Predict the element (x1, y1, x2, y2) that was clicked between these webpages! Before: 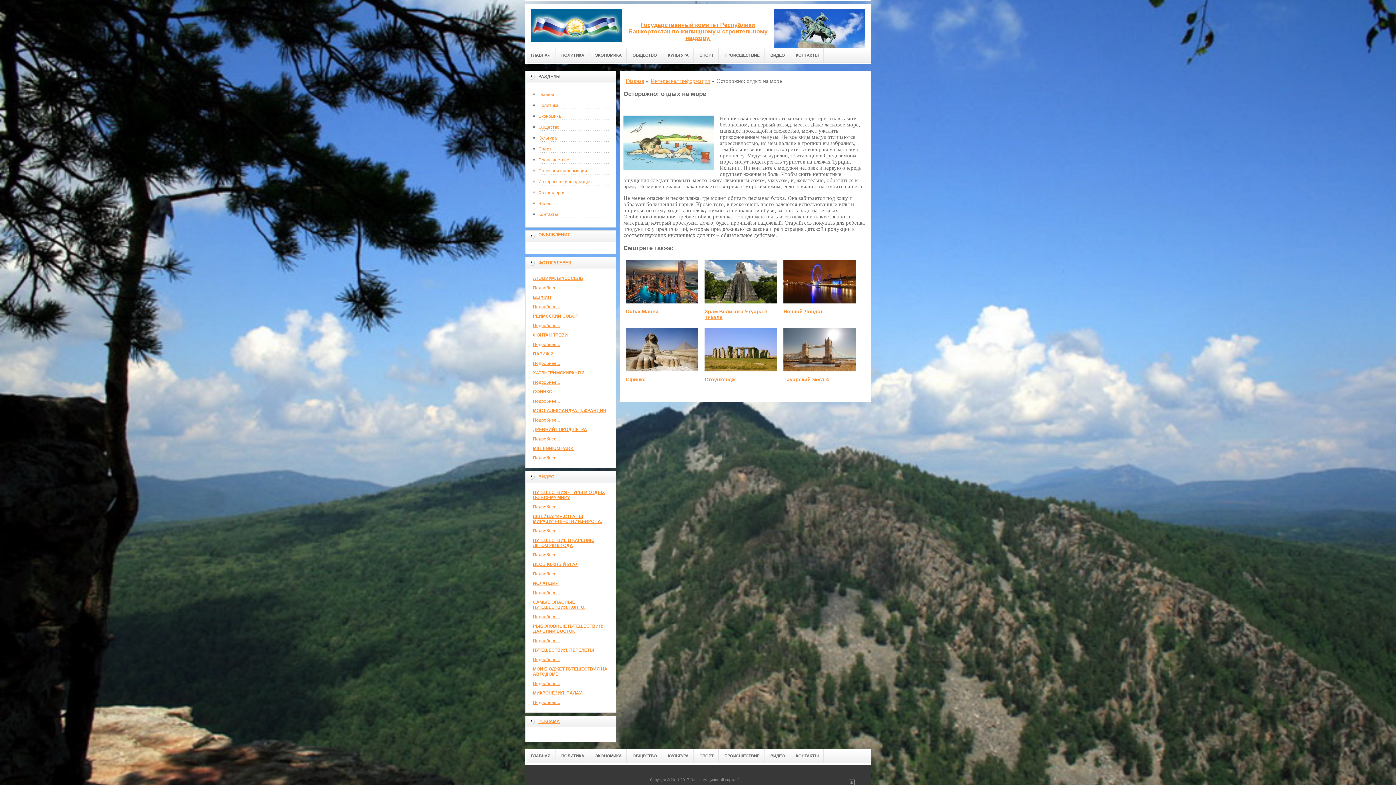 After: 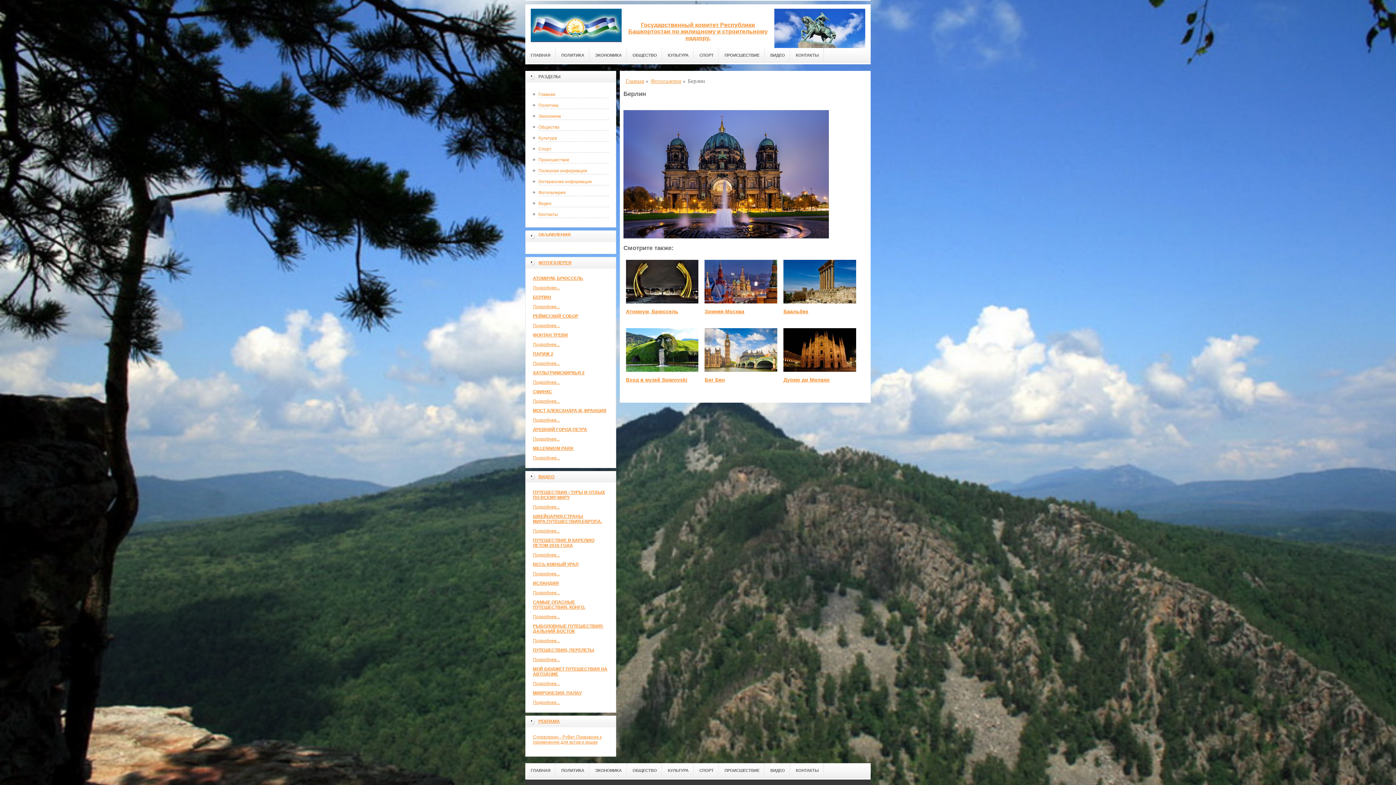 Action: label: БЕРЛИН bbox: (533, 294, 551, 300)